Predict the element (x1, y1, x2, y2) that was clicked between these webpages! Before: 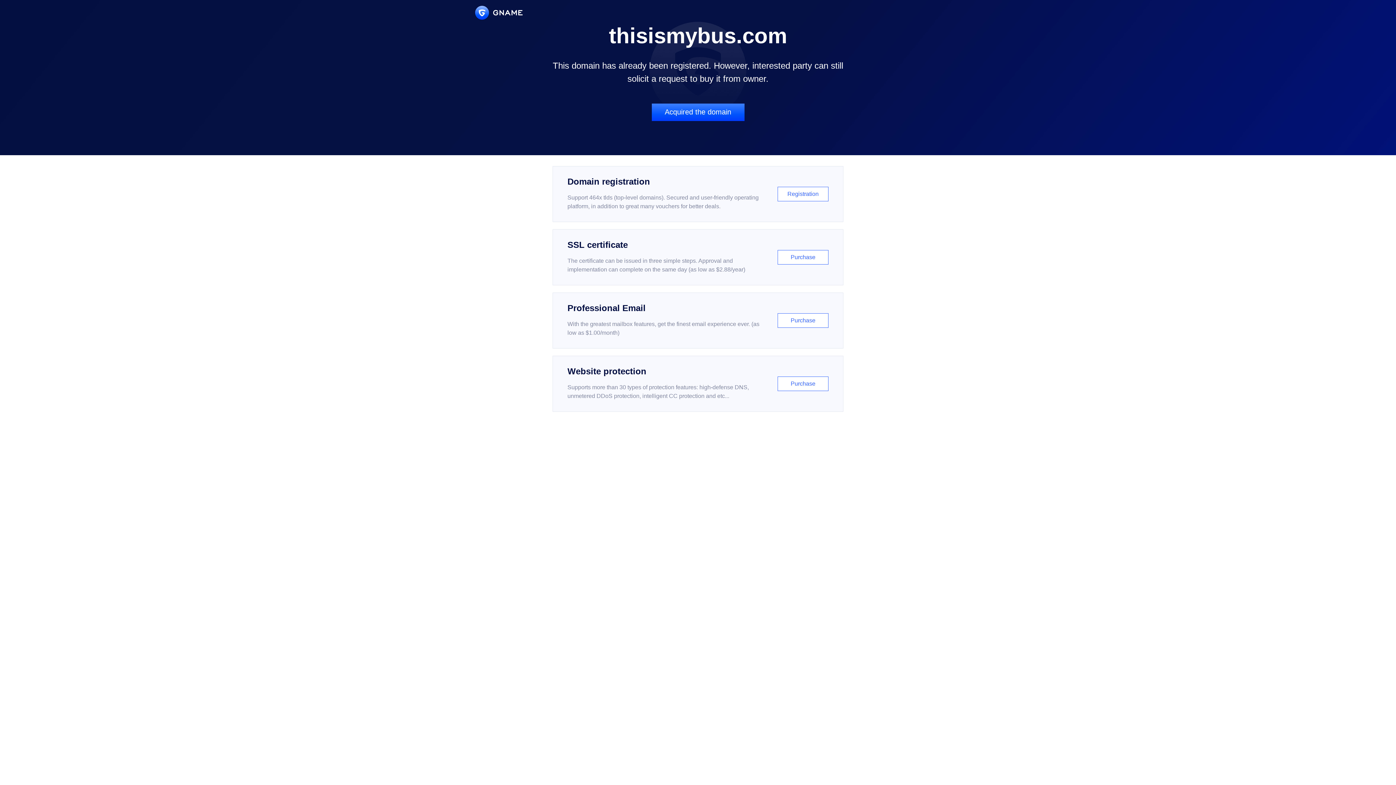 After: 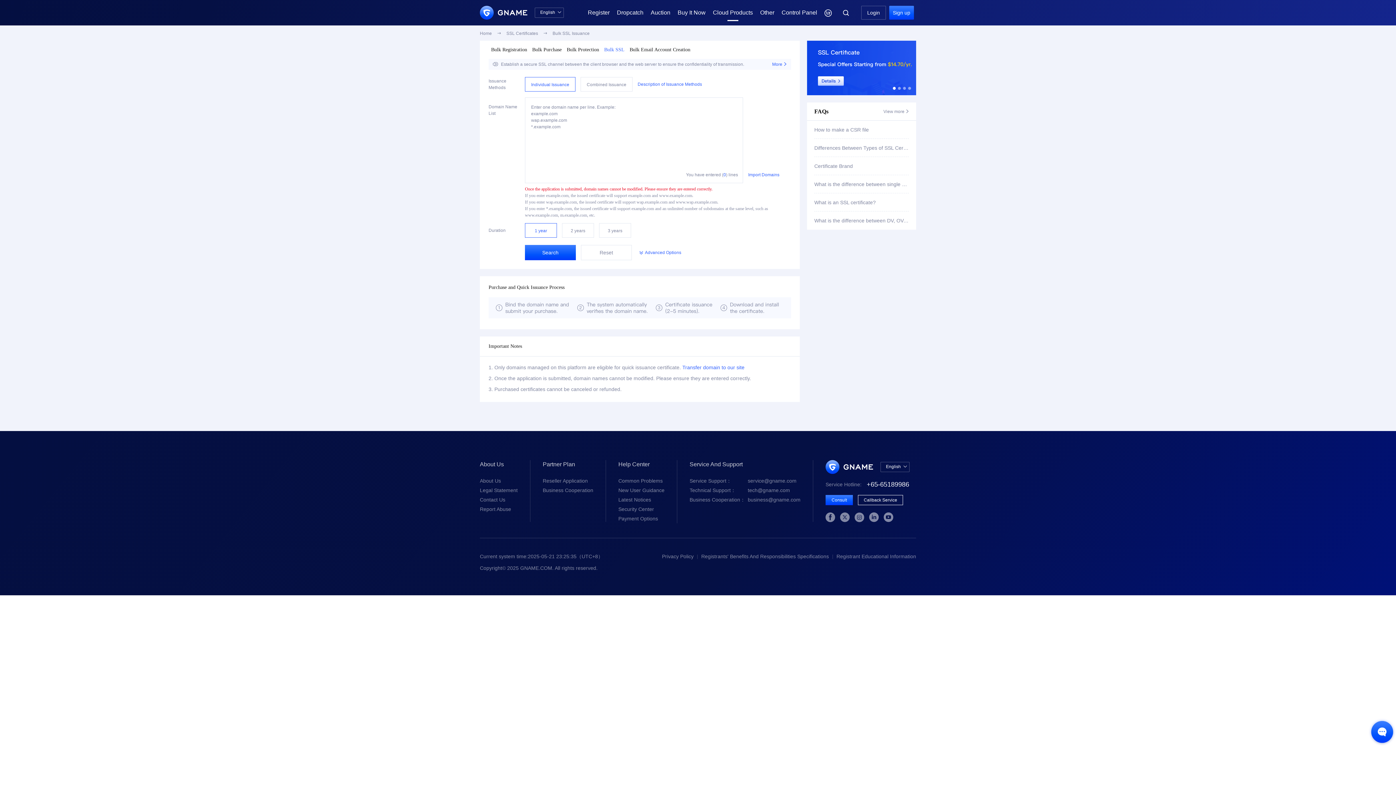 Action: bbox: (552, 229, 843, 285) label: SSL certificate

The certificate can be issued in three simple steps. Approval and implementation can complete on the same day (as low as $2.88/year)

Purchase